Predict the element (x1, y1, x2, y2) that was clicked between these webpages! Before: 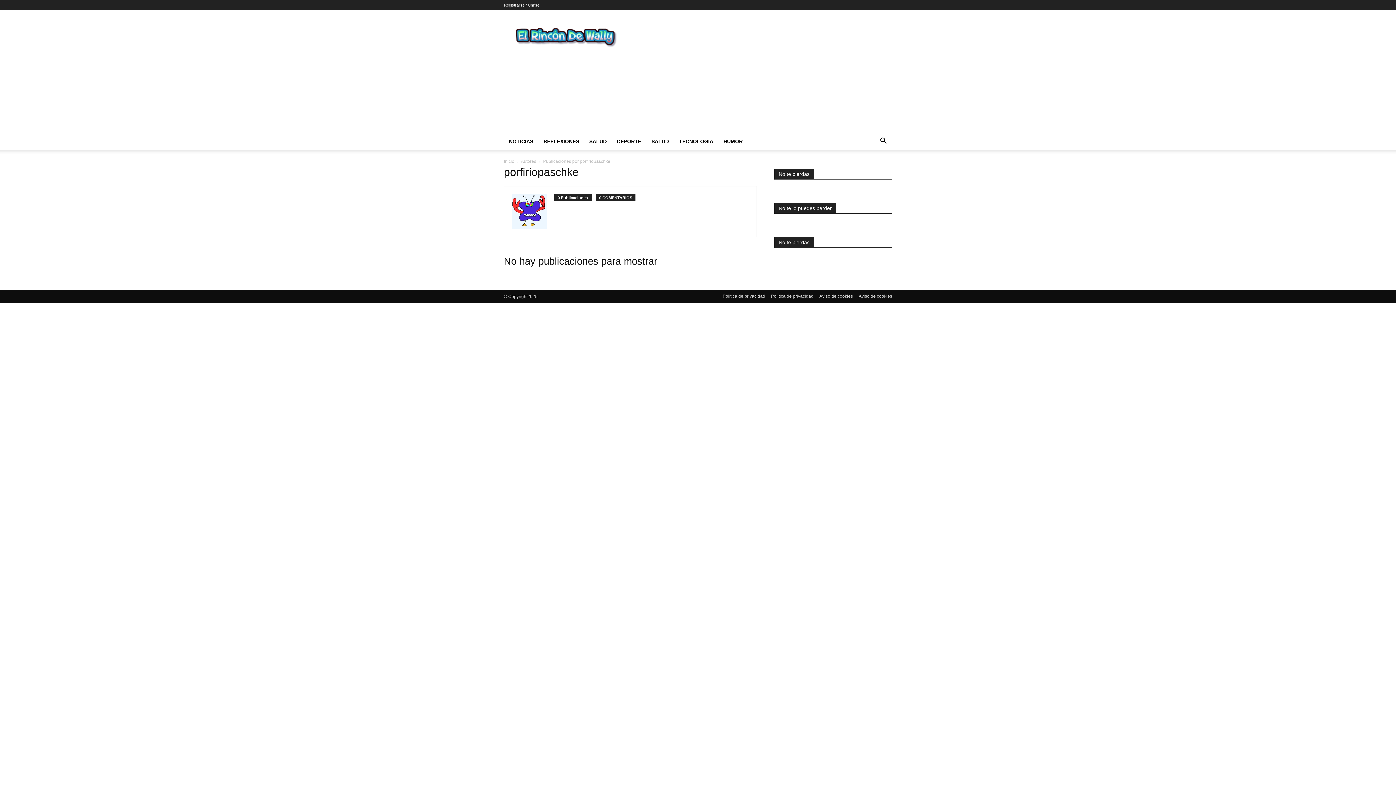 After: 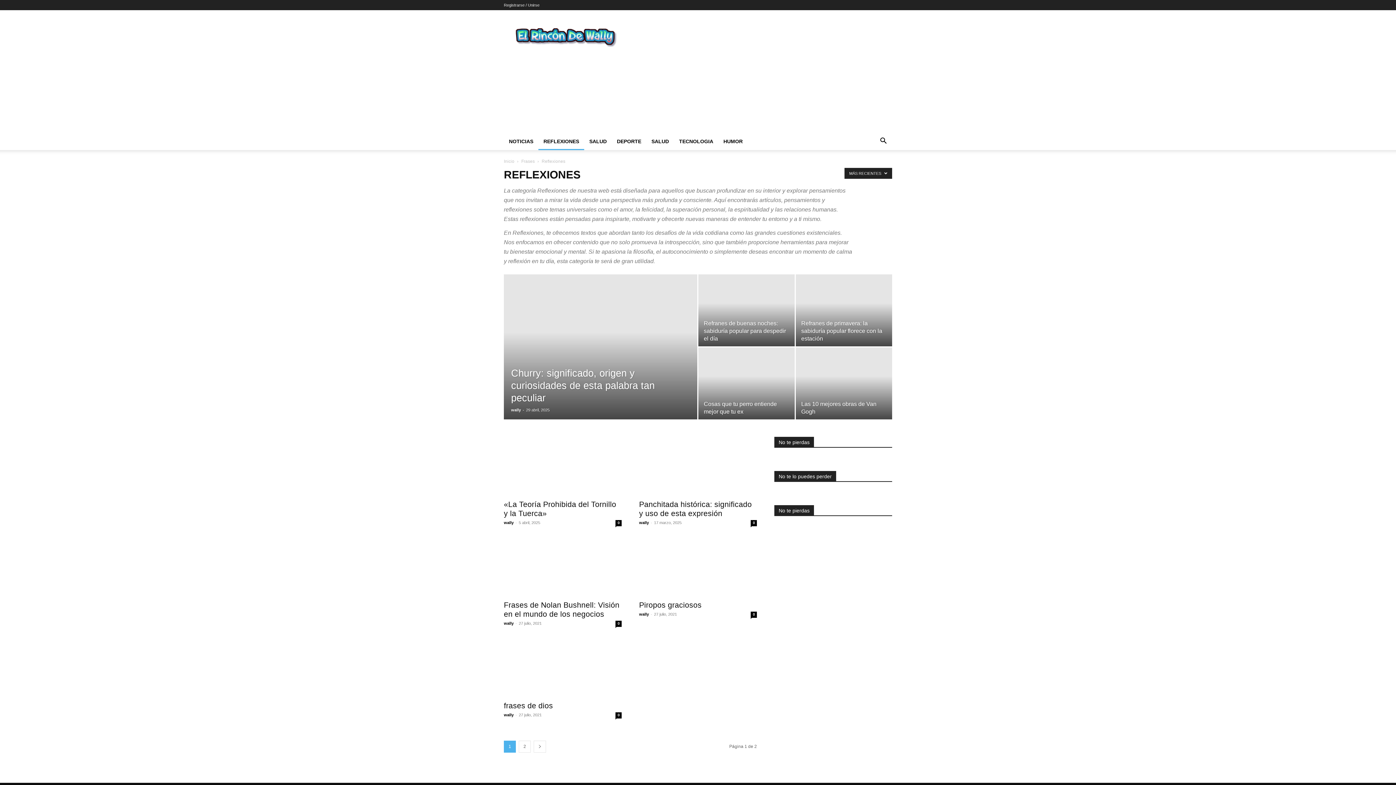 Action: bbox: (538, 132, 584, 150) label: REFLEXIONES